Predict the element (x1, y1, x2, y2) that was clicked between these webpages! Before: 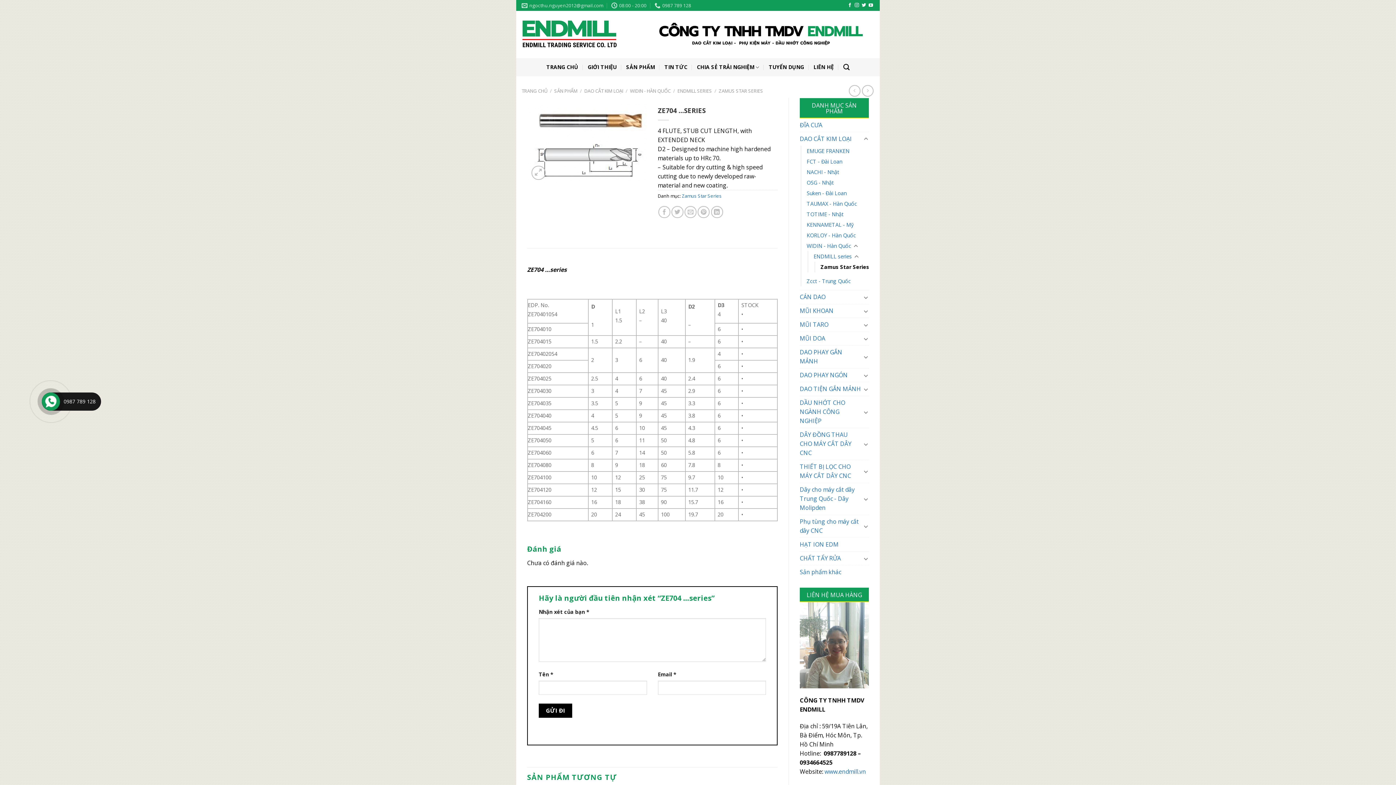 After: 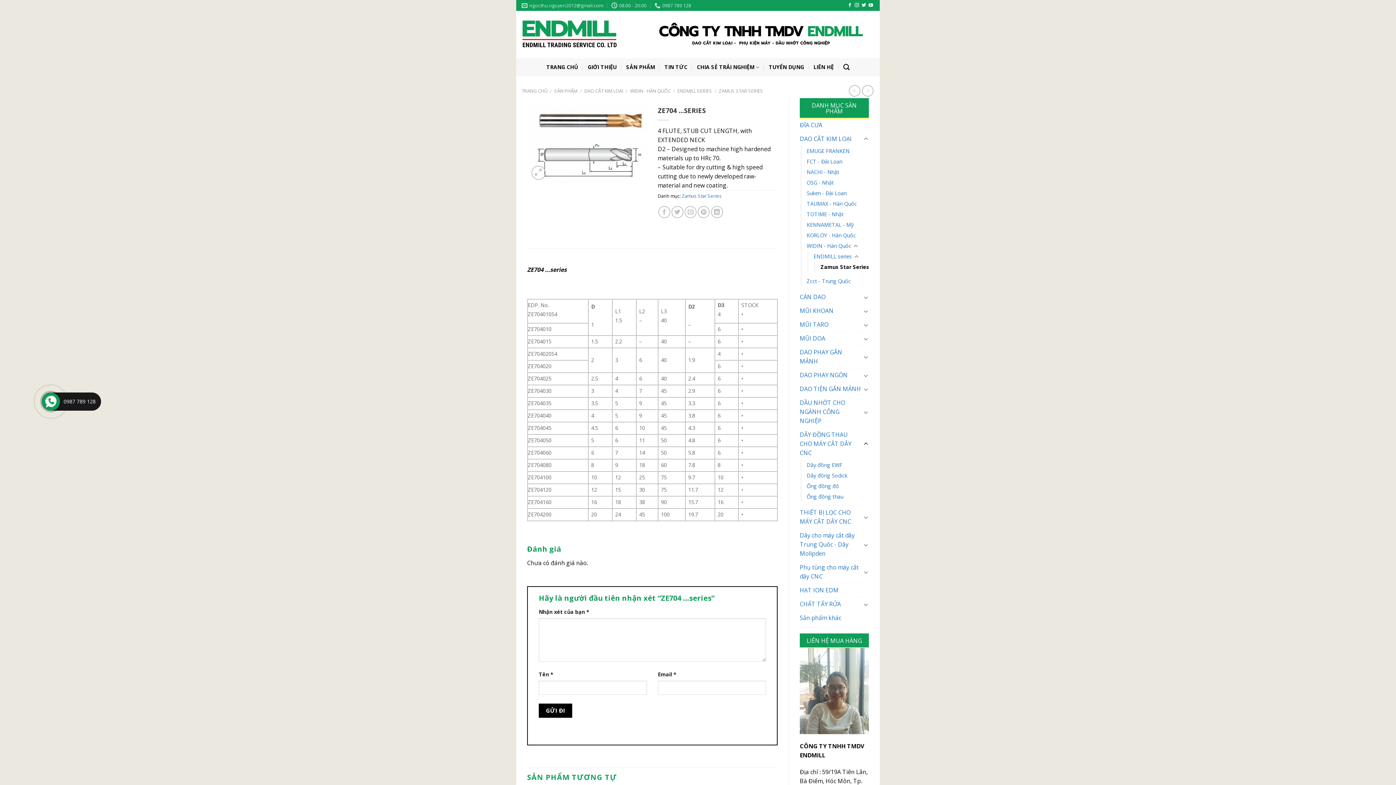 Action: bbox: (863, 439, 869, 448)